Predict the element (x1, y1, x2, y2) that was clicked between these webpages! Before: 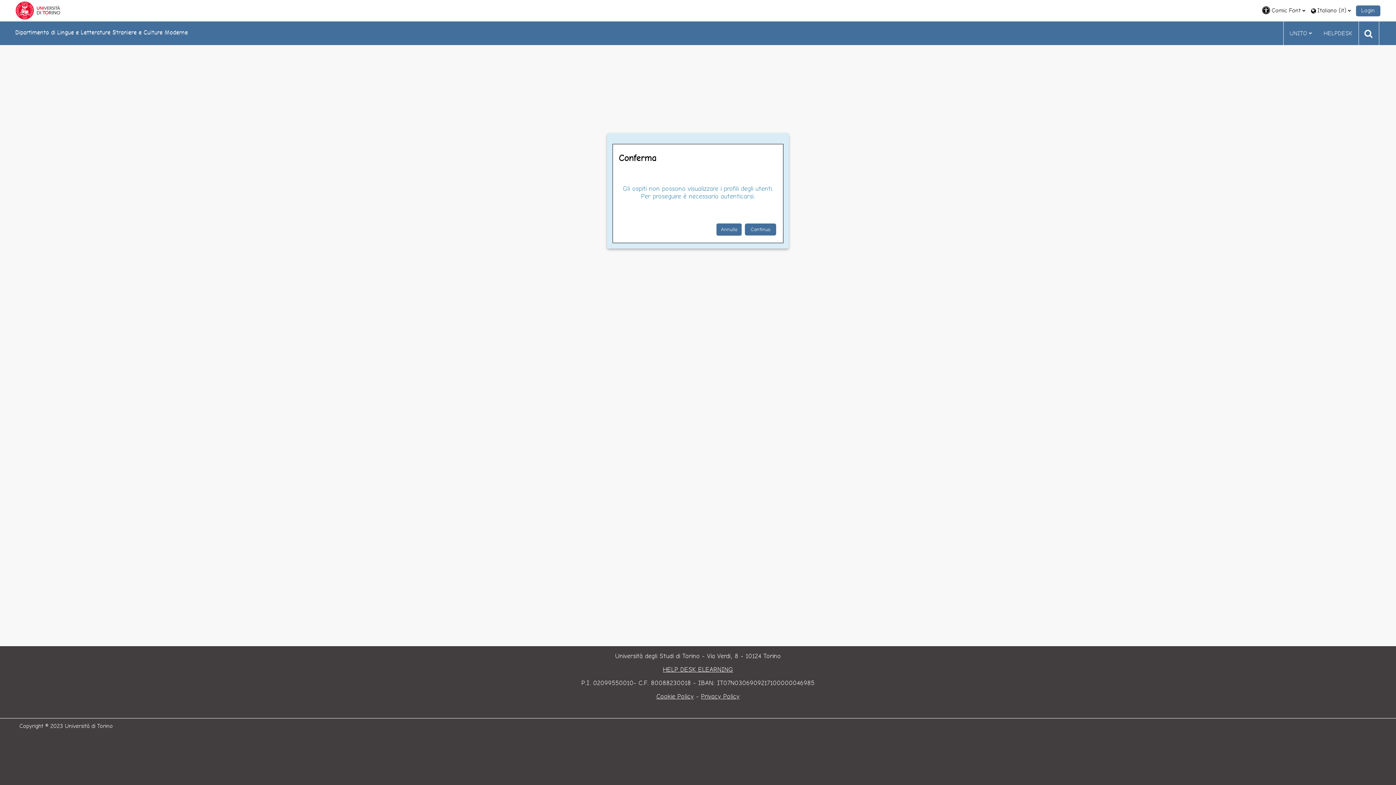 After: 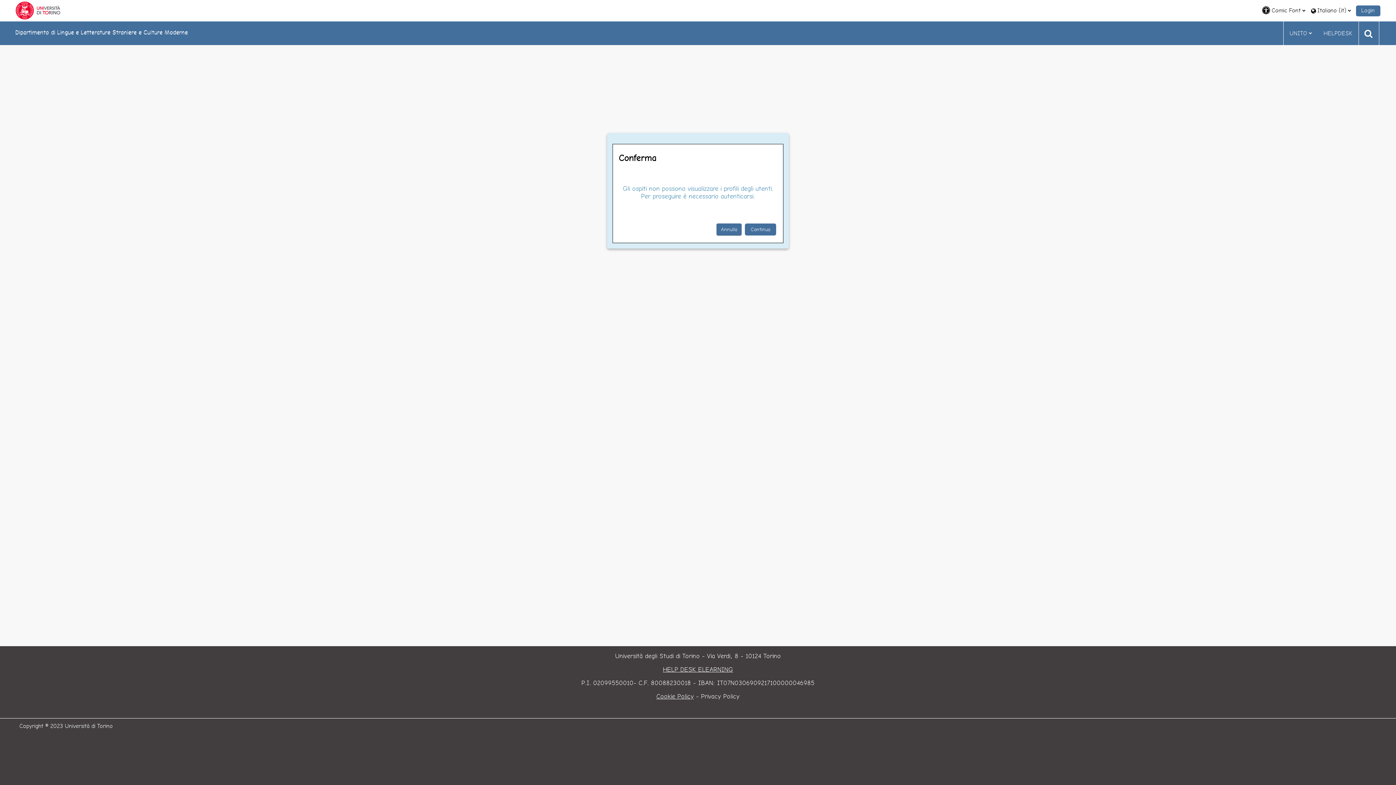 Action: label: Privacy Policy bbox: (701, 692, 739, 700)